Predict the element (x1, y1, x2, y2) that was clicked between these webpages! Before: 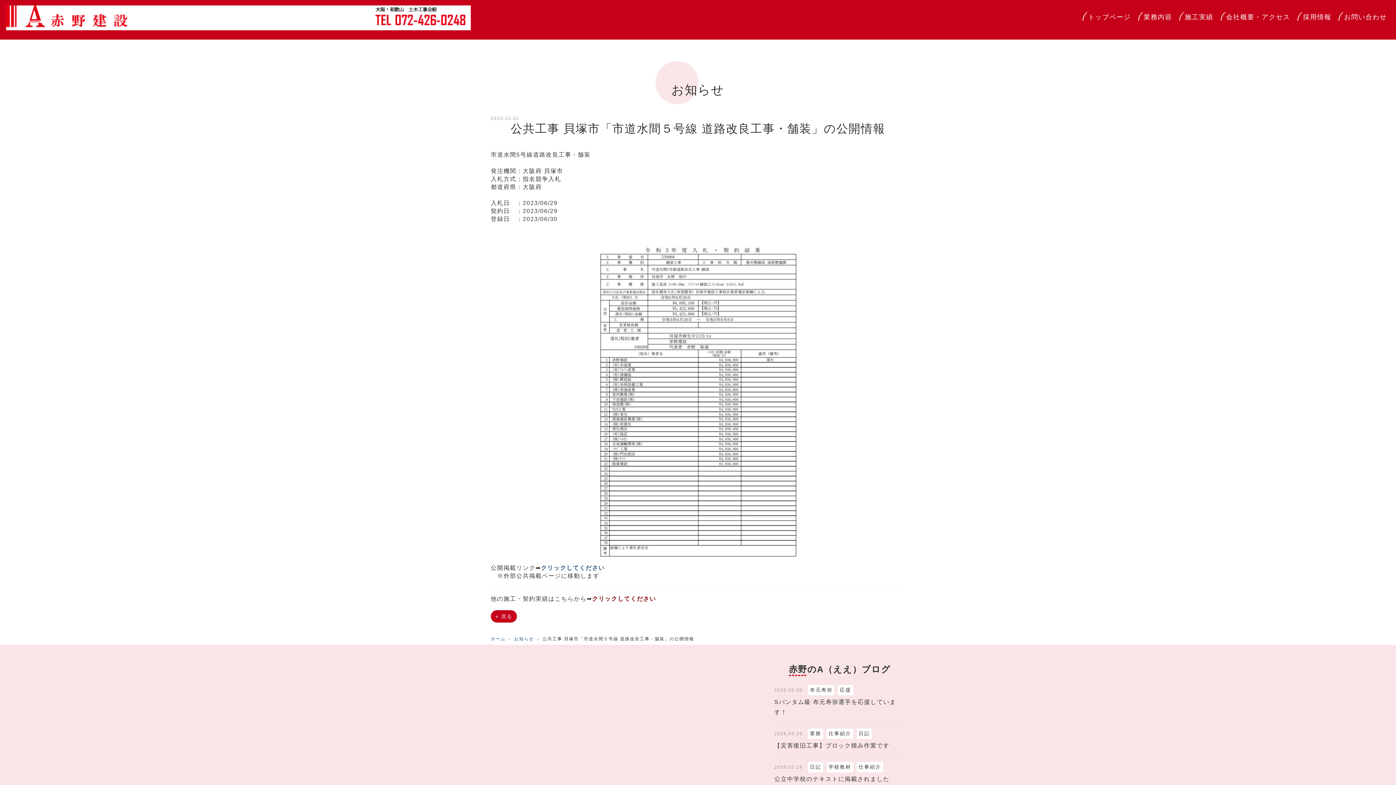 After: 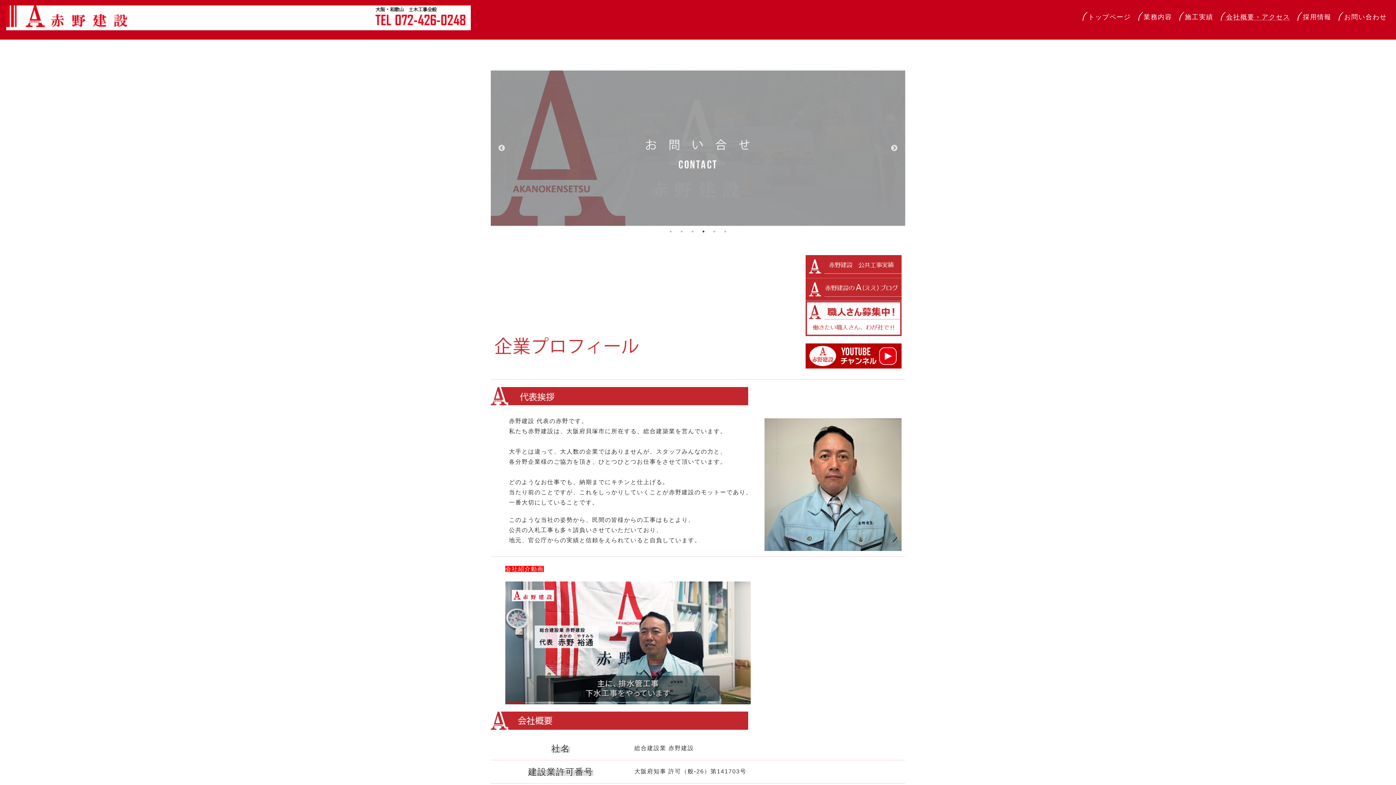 Action: label: 会社概要・アクセス bbox: (1217, 9, 1294, 24)